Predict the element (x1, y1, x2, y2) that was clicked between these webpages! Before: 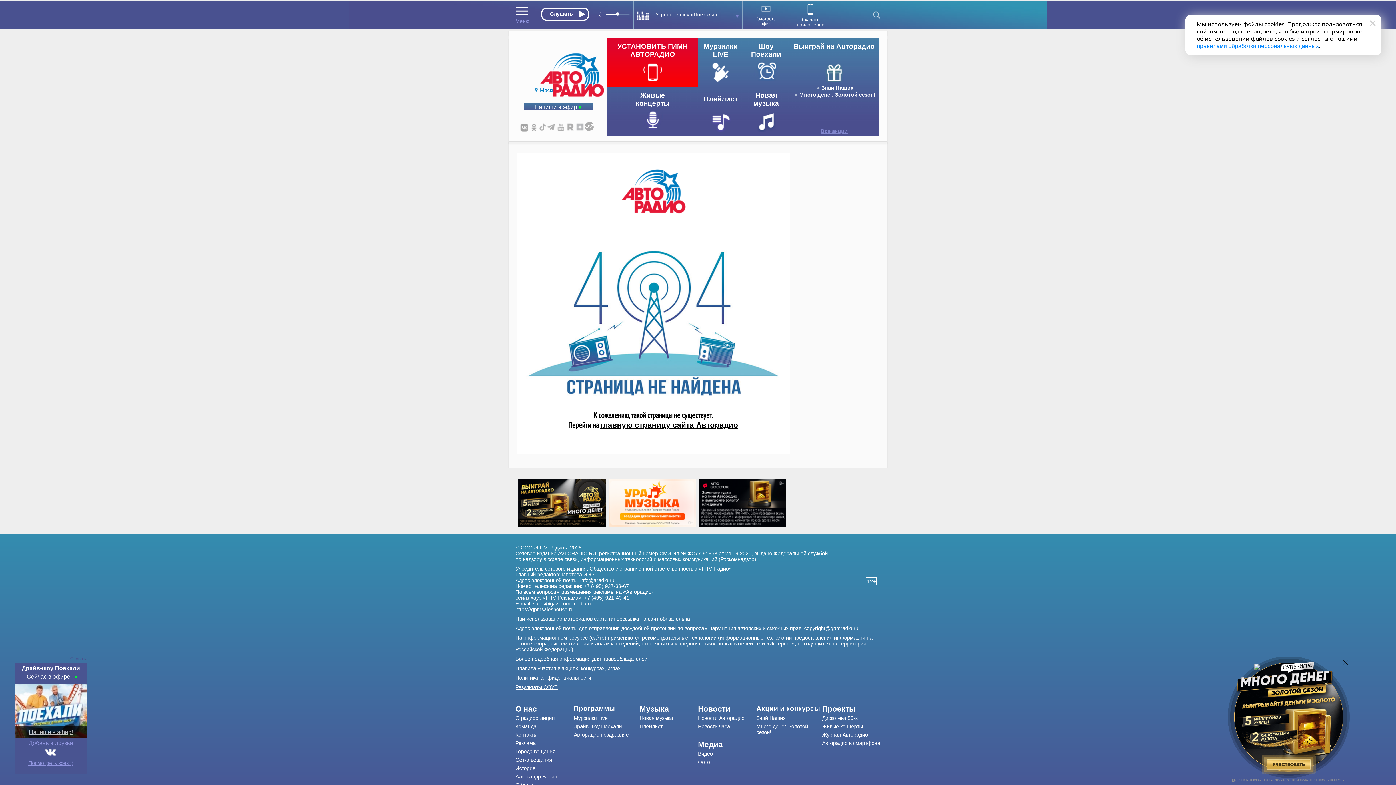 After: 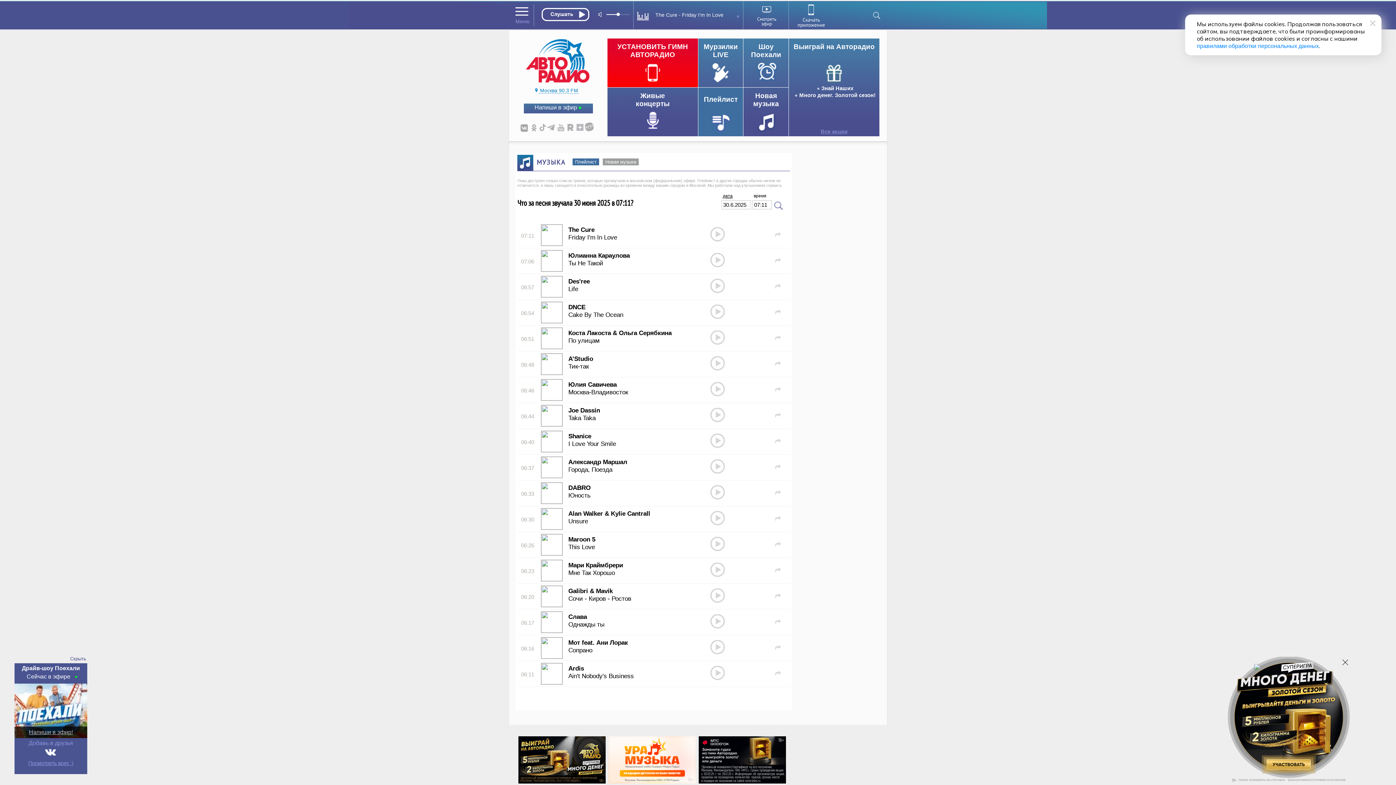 Action: bbox: (698, 87, 743, 136)